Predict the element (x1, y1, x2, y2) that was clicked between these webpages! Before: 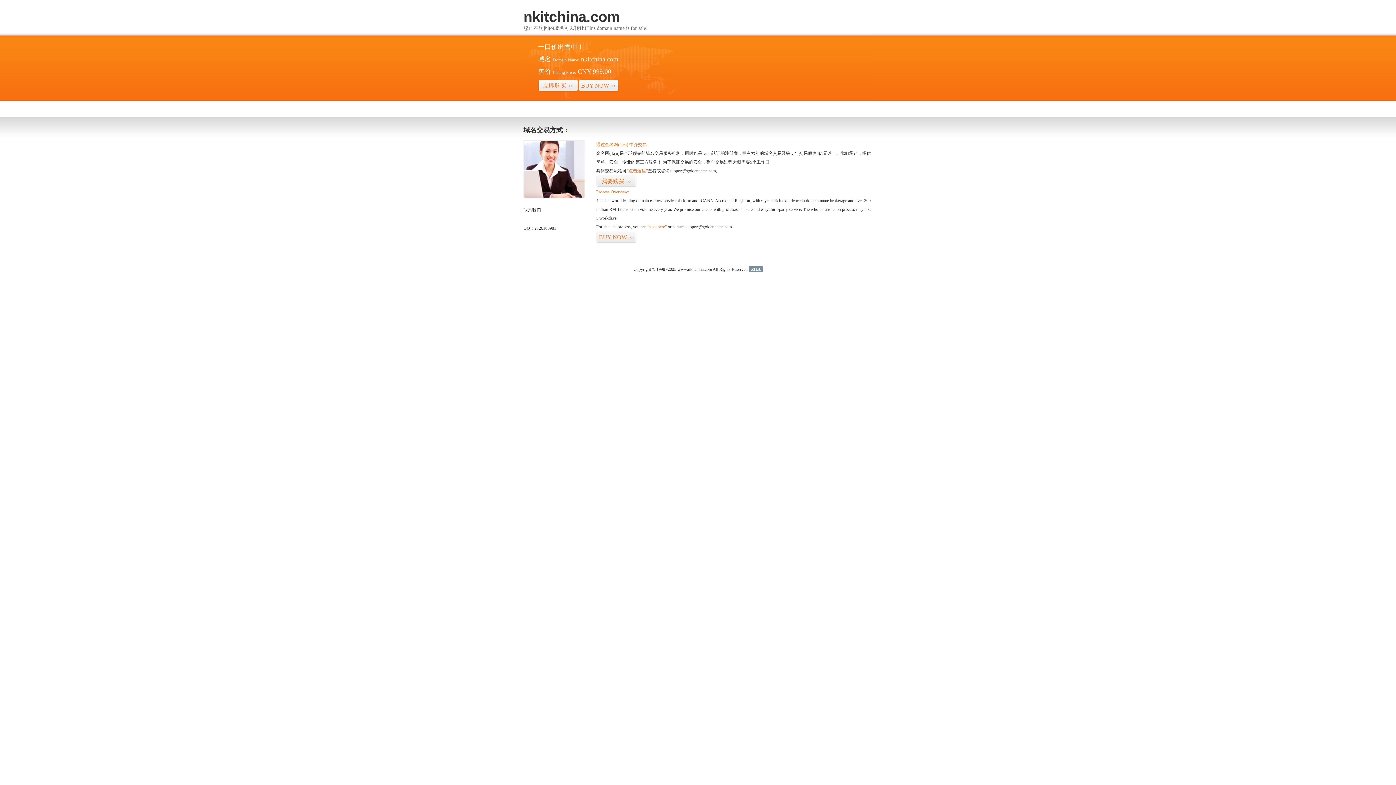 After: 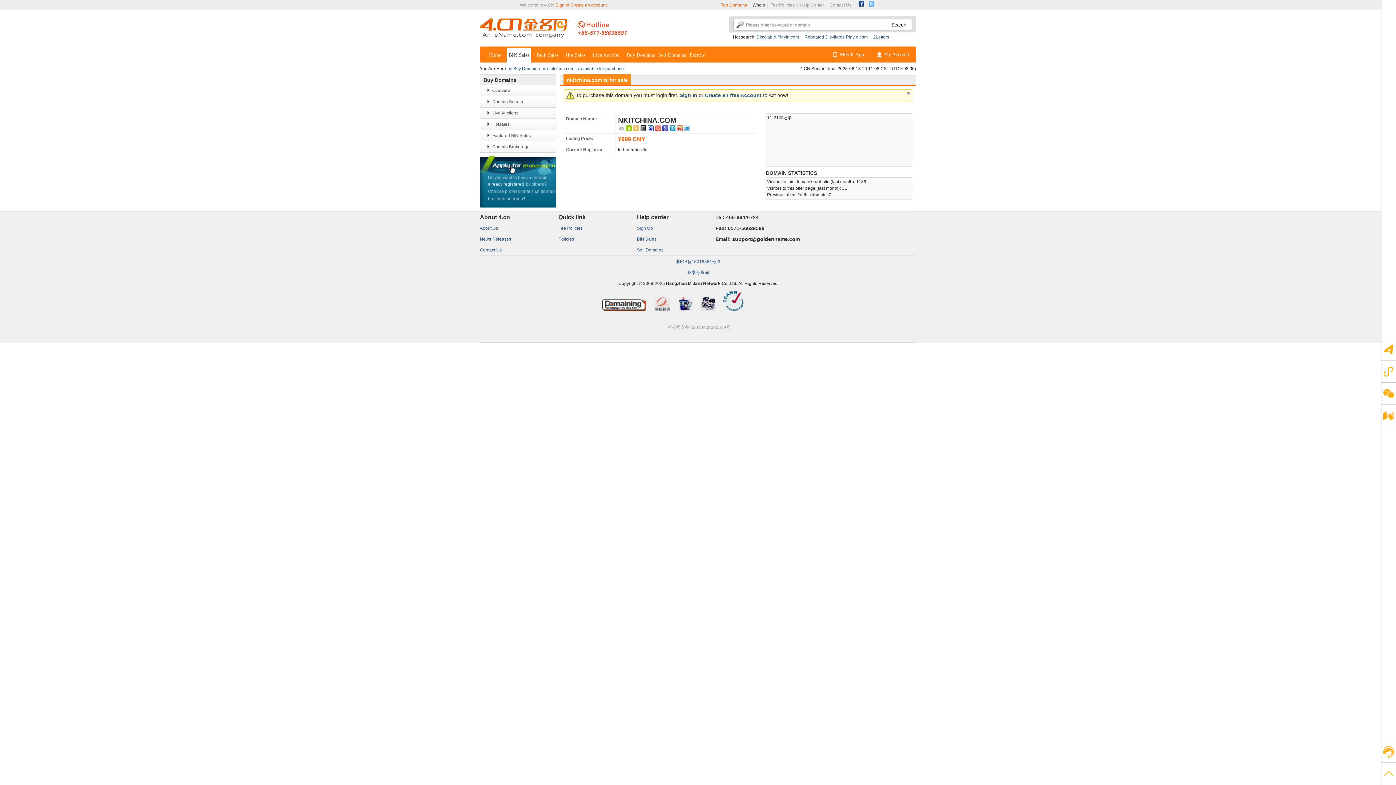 Action: bbox: (596, 175, 636, 187) label: 我要购买>>